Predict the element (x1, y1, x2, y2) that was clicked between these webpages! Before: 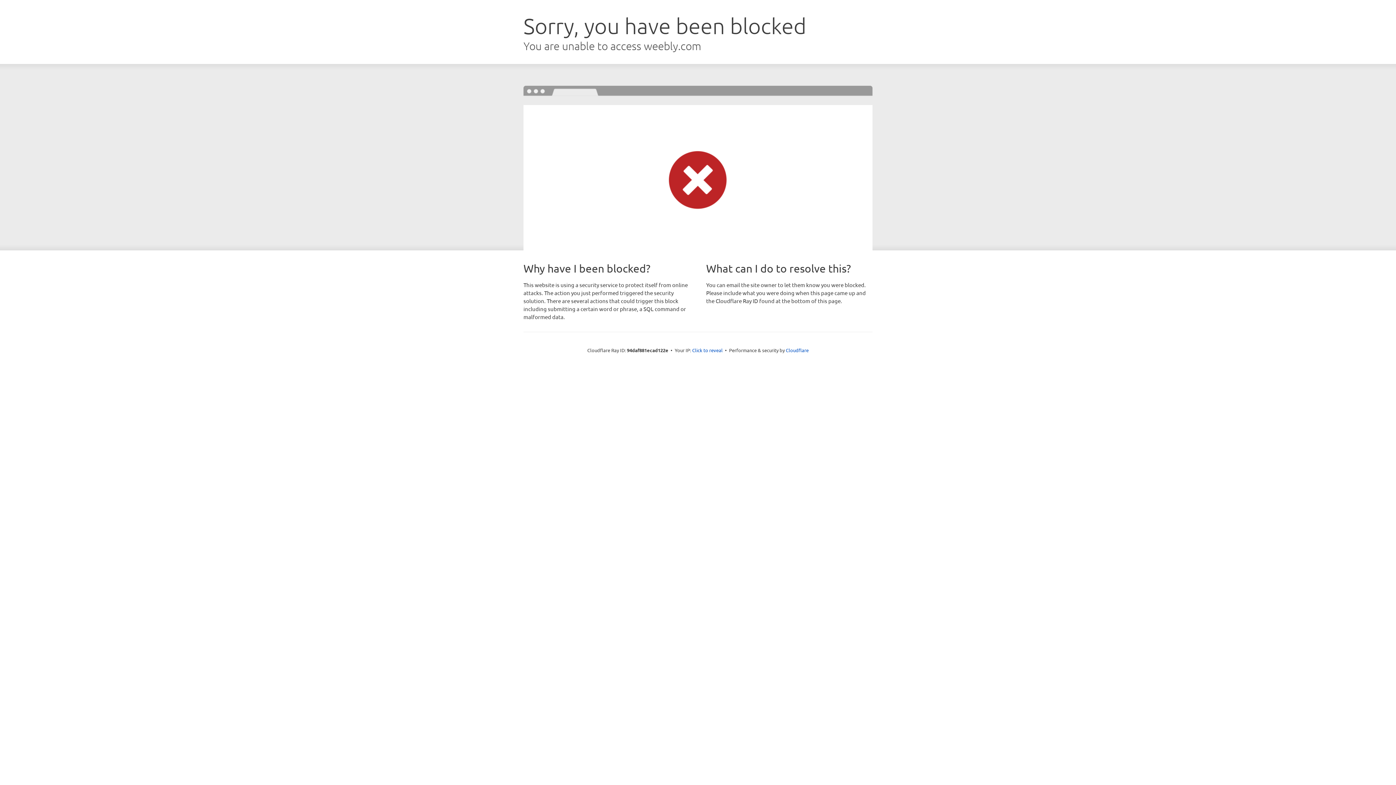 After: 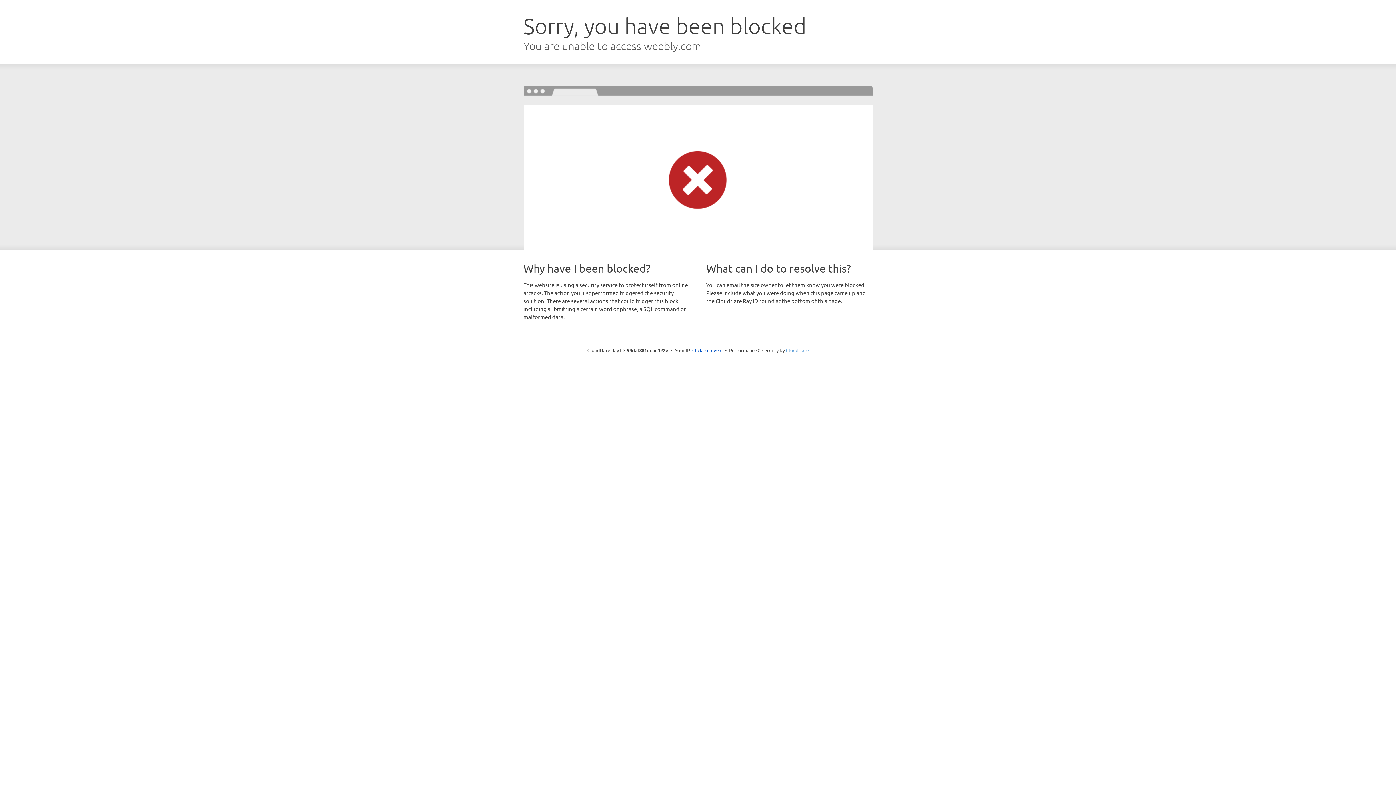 Action: label: Cloudflare bbox: (786, 347, 808, 353)